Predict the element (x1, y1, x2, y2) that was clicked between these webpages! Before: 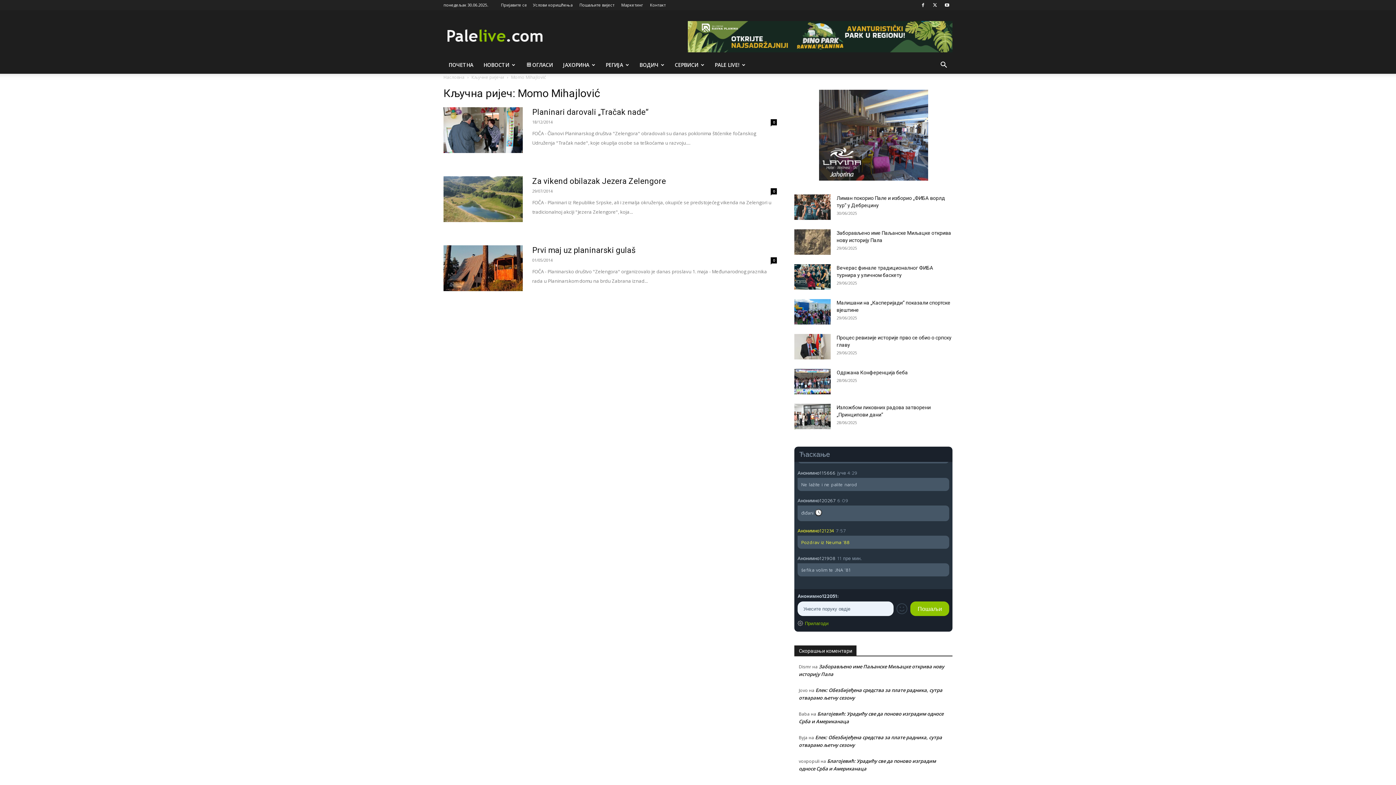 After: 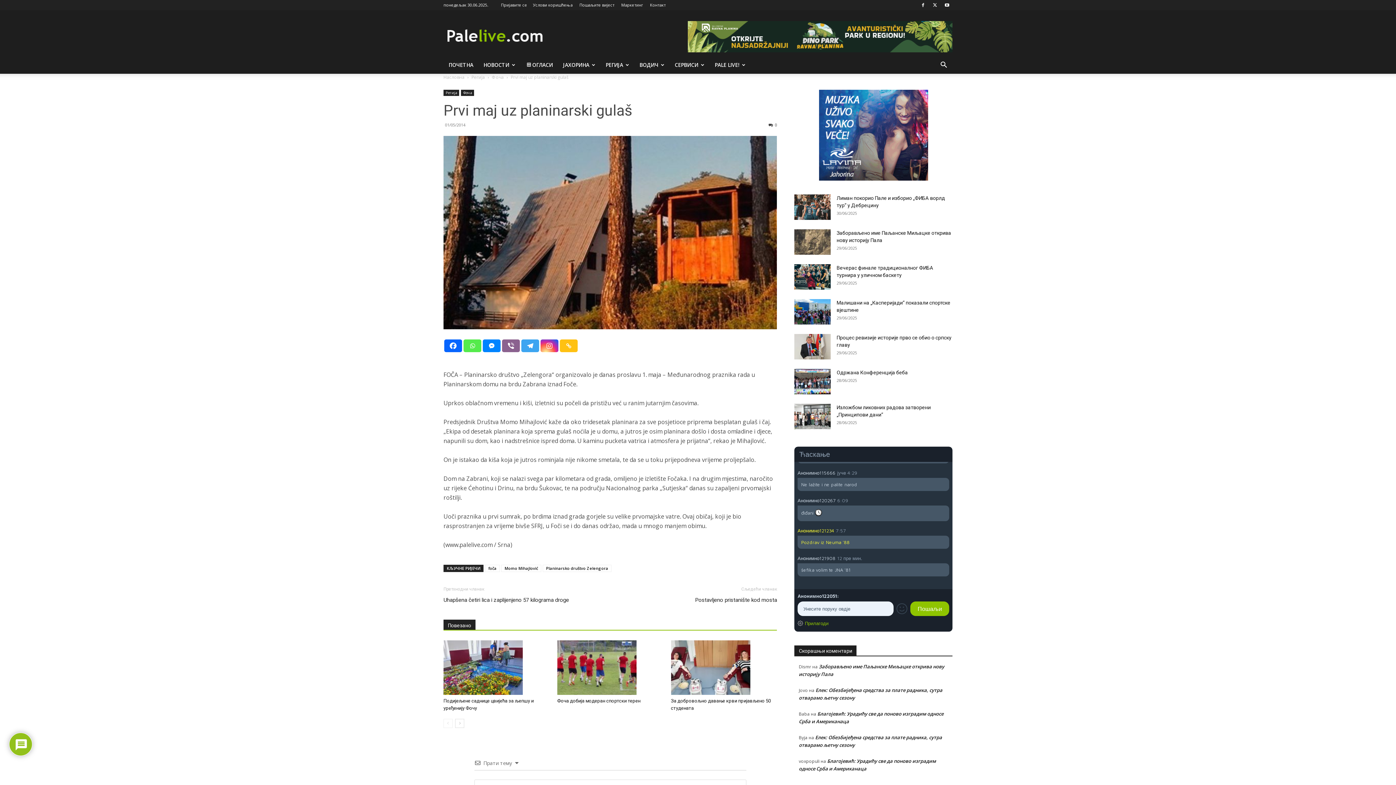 Action: bbox: (443, 245, 522, 291)